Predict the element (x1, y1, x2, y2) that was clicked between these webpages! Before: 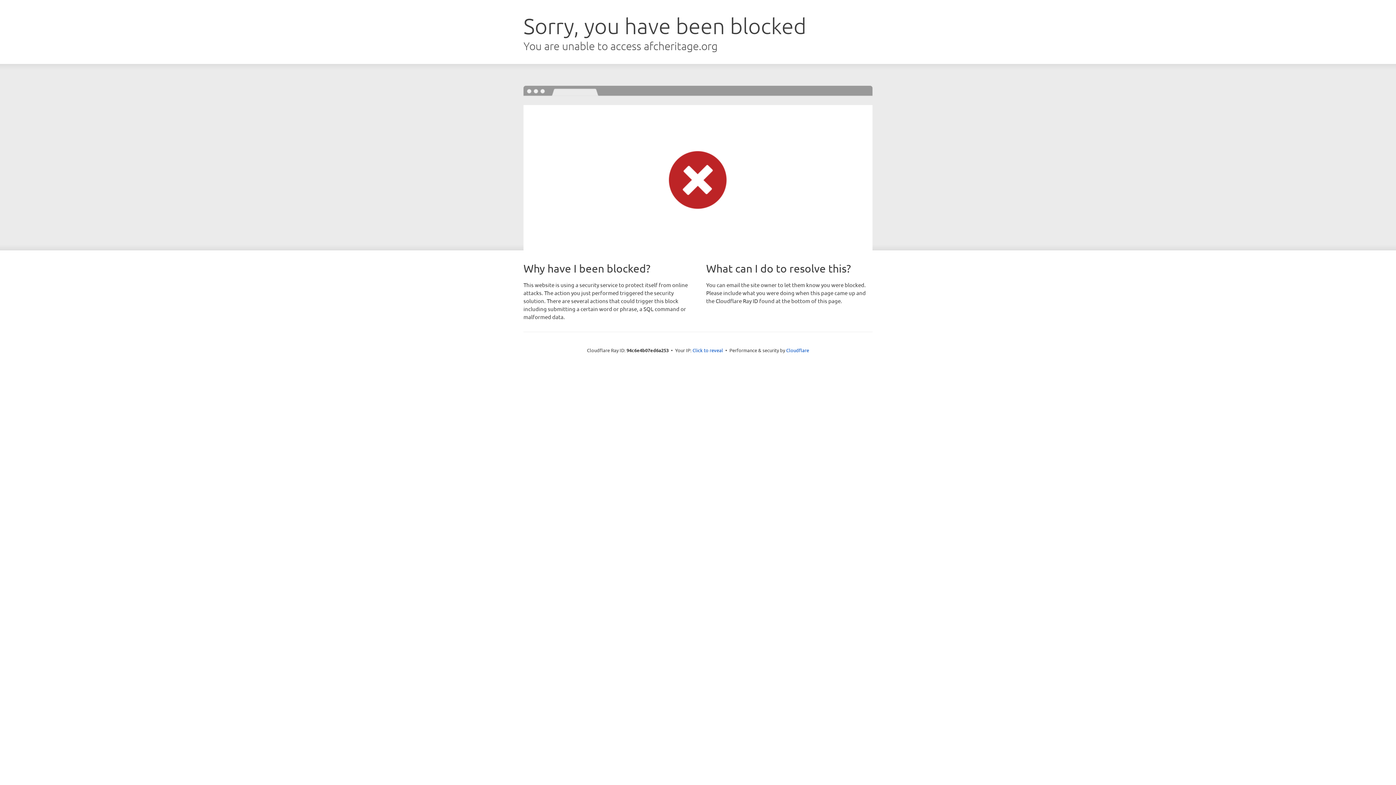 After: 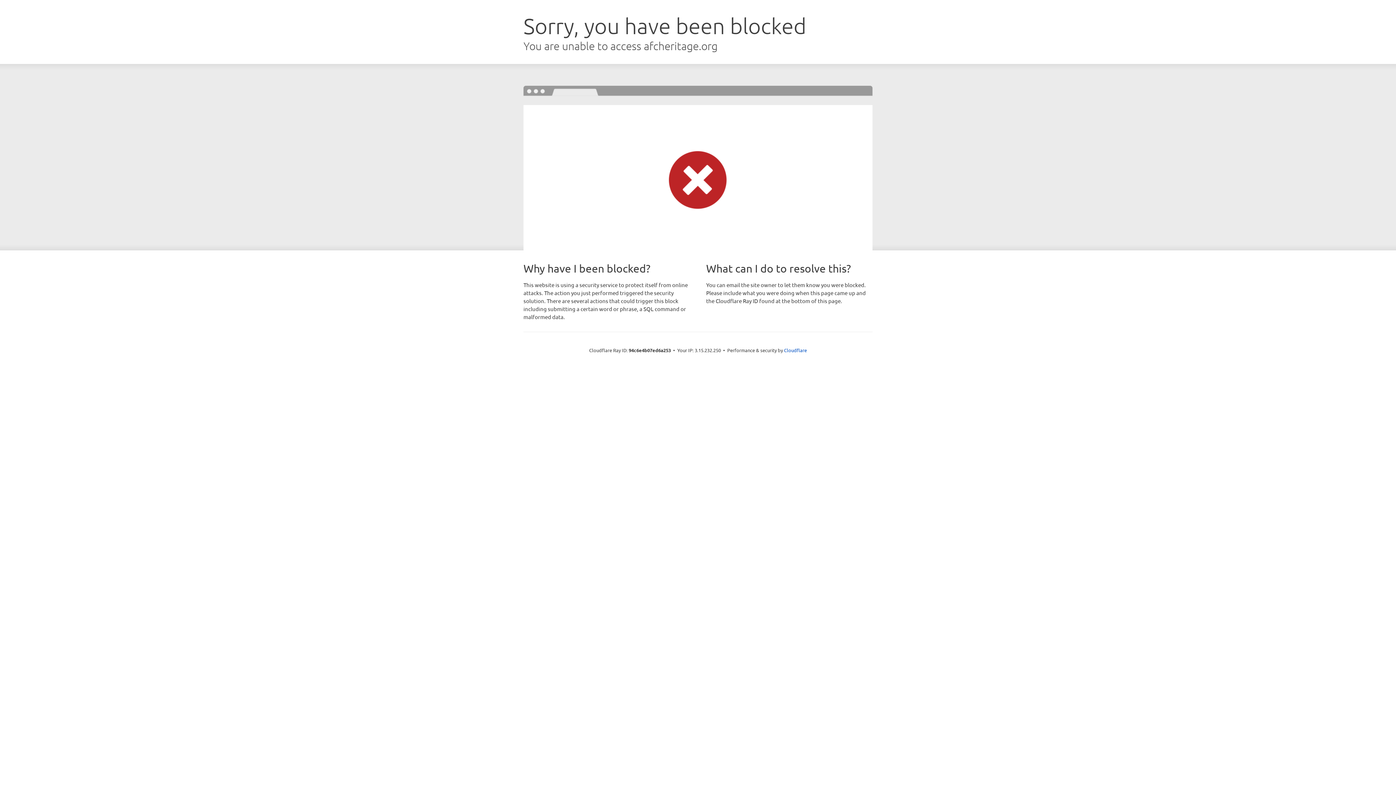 Action: bbox: (692, 346, 723, 353) label: Click to reveal